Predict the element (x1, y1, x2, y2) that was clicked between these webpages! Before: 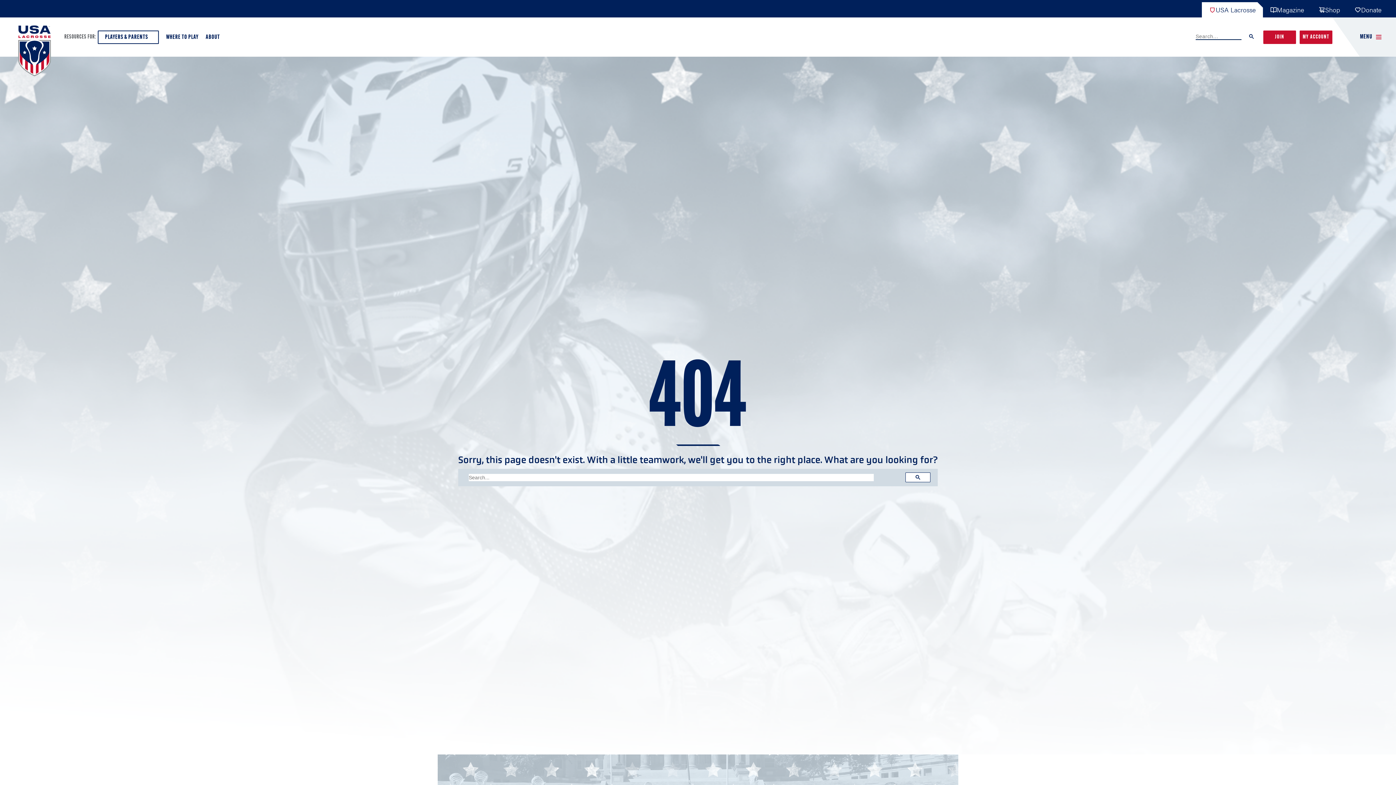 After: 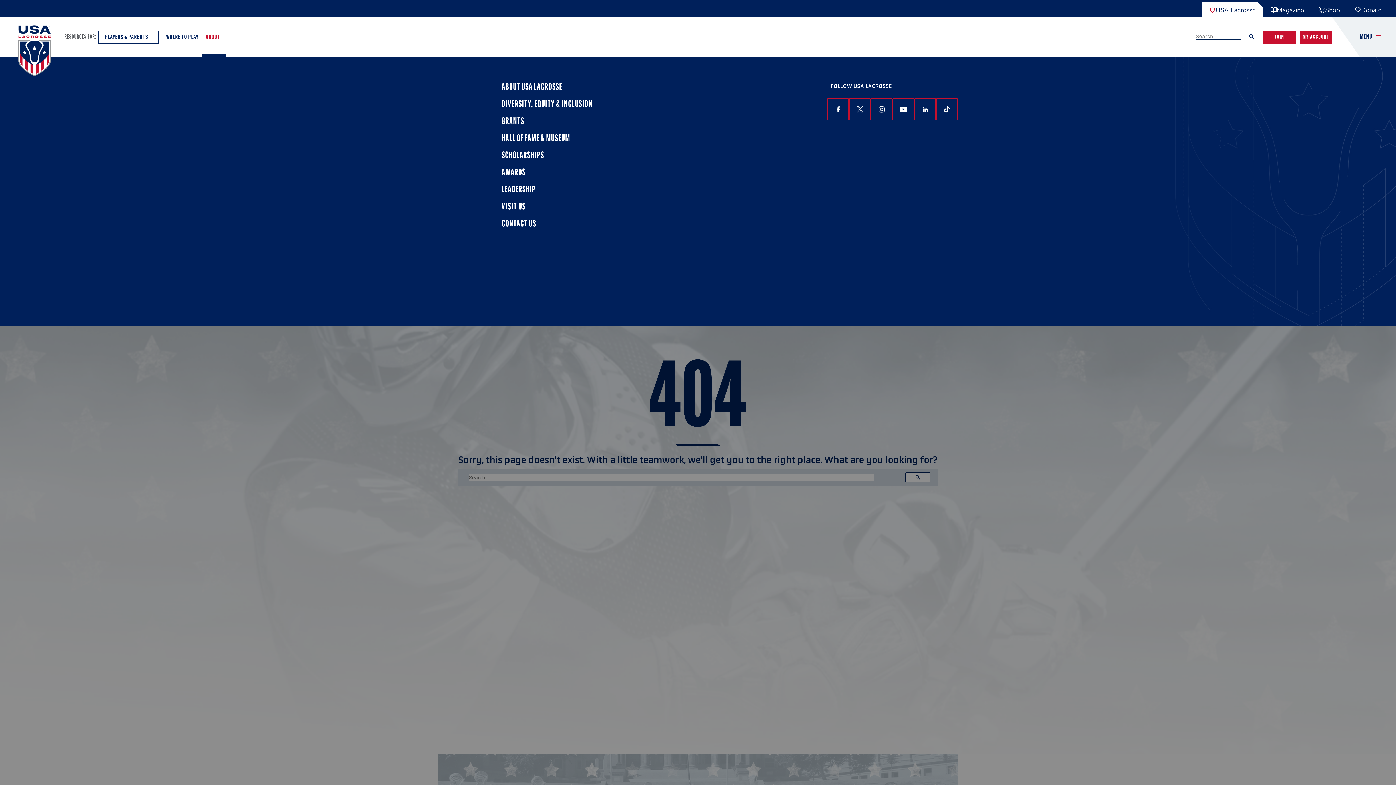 Action: bbox: (202, 30, 226, 43) label: ABOUT